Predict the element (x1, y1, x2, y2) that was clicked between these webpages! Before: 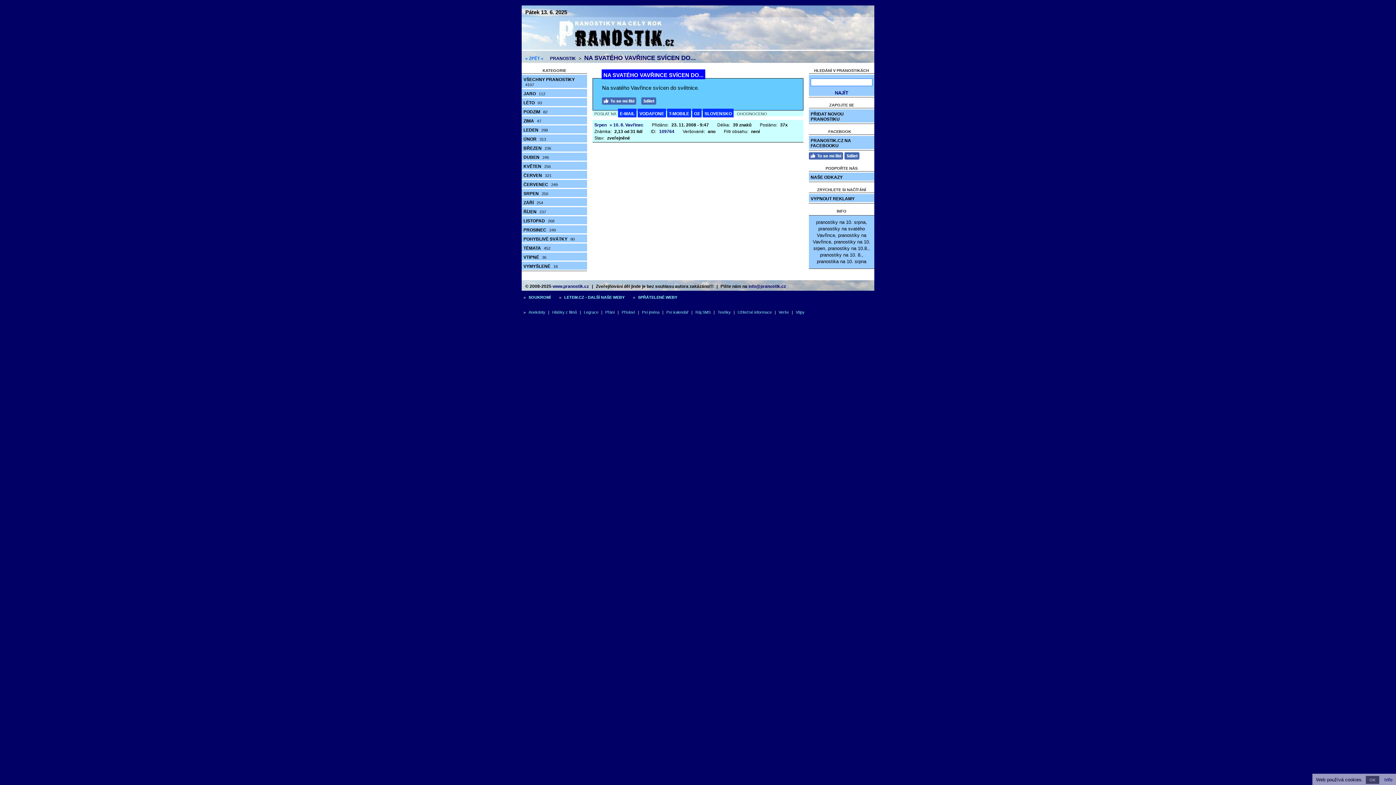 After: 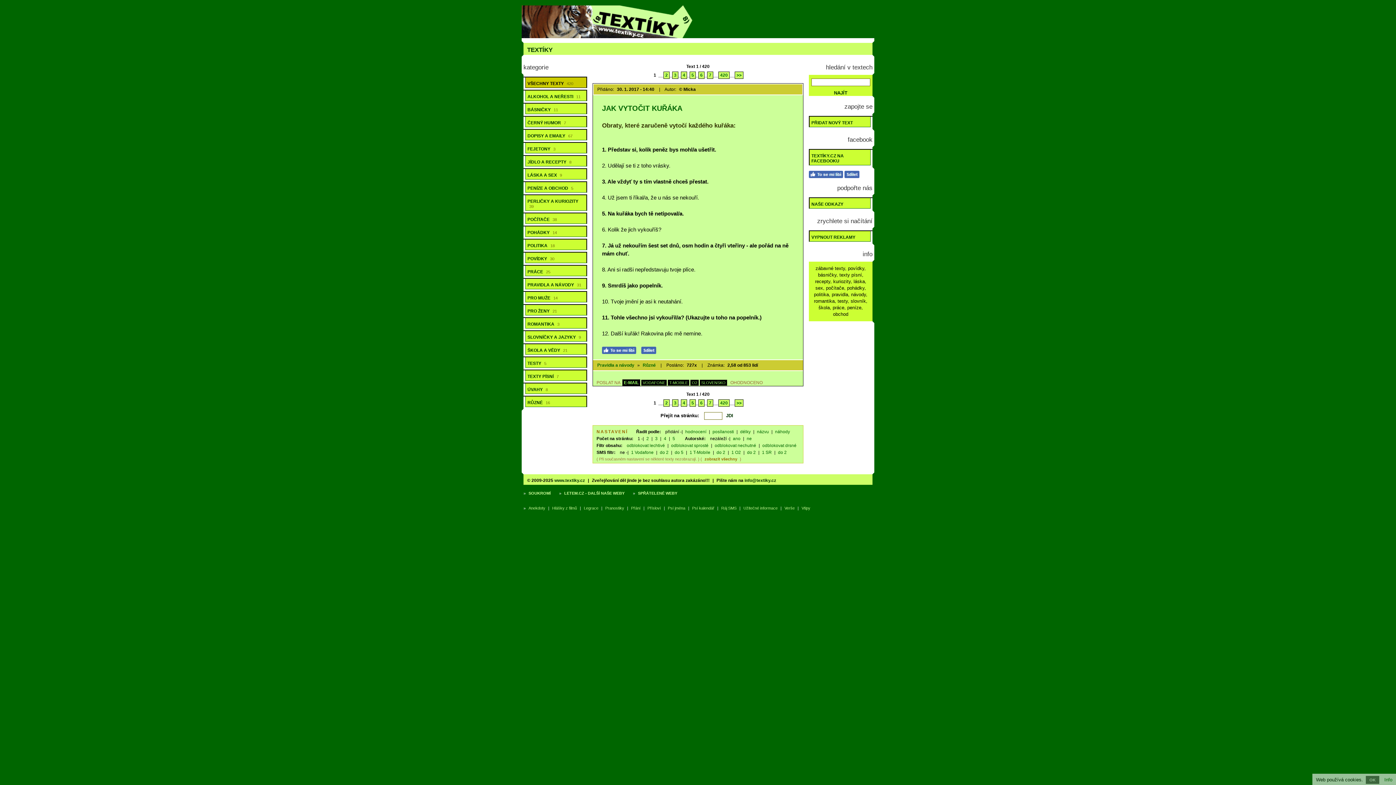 Action: label: Textíky bbox: (716, 310, 732, 314)